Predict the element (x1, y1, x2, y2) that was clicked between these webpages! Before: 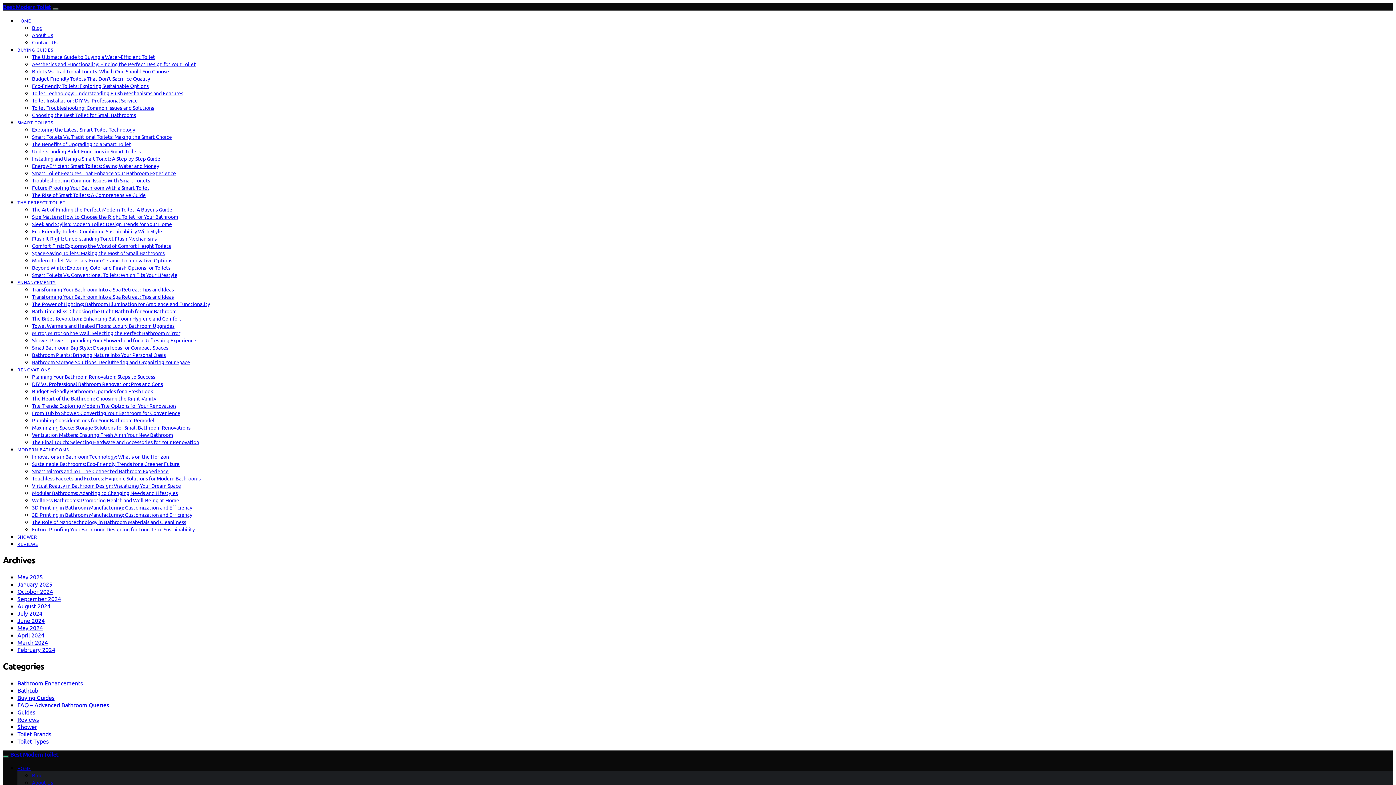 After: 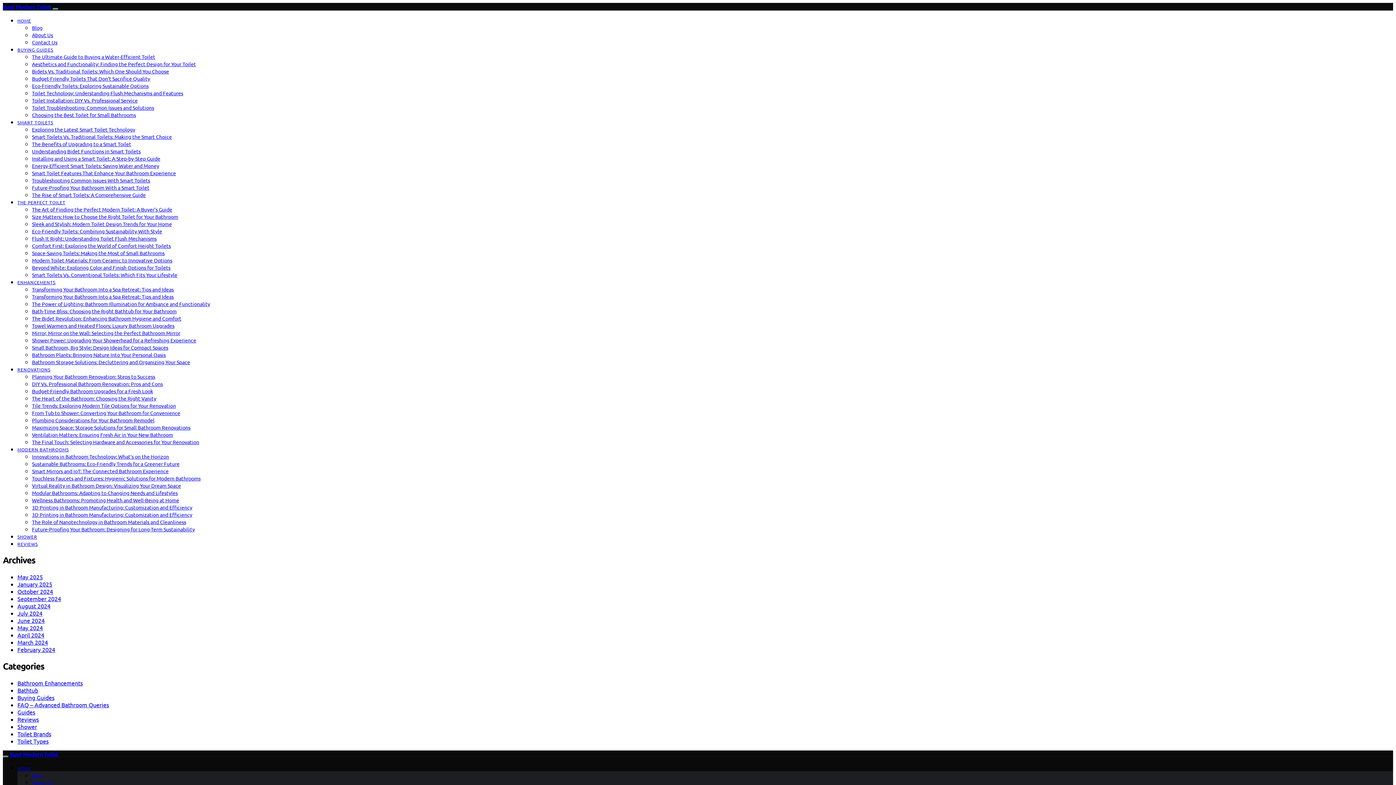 Action: bbox: (17, 737, 48, 744) label: Toilet Types